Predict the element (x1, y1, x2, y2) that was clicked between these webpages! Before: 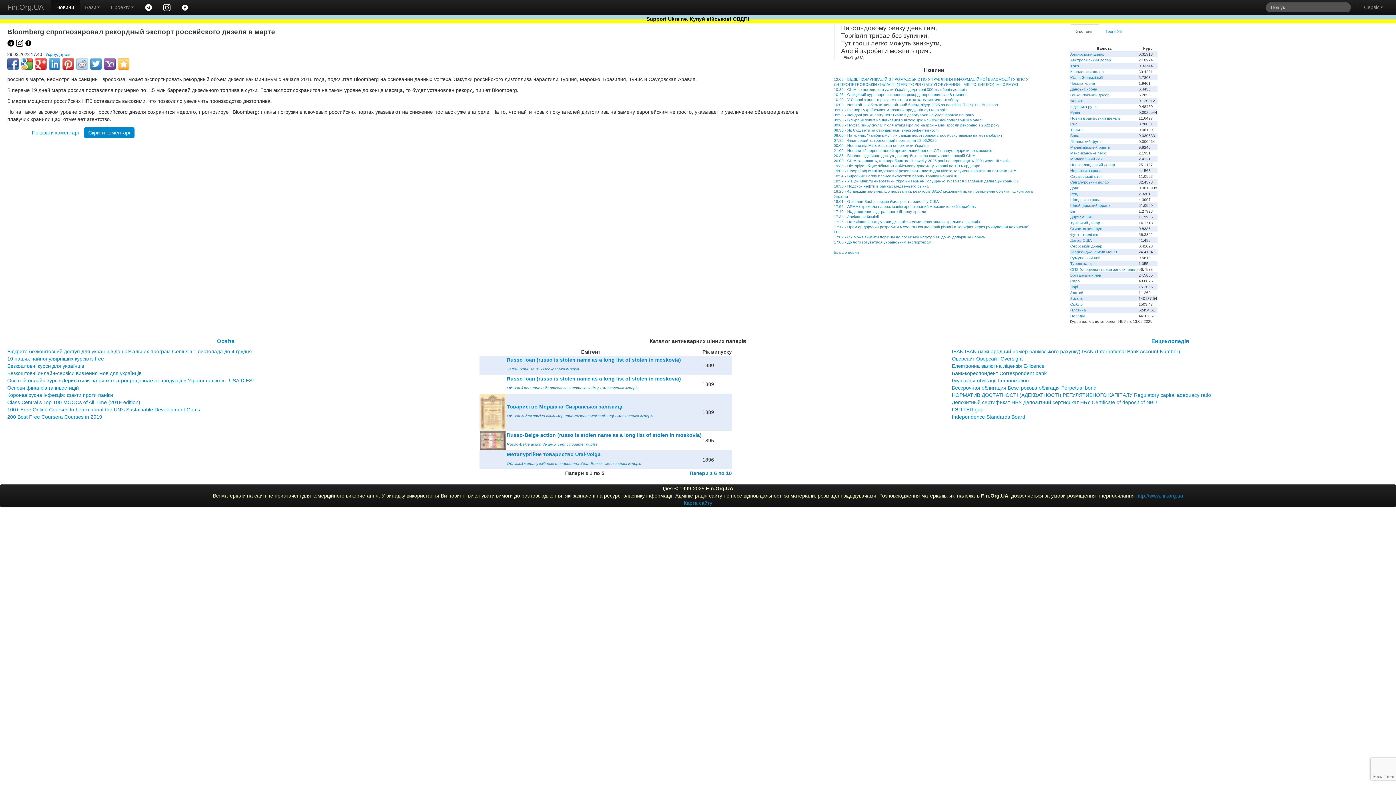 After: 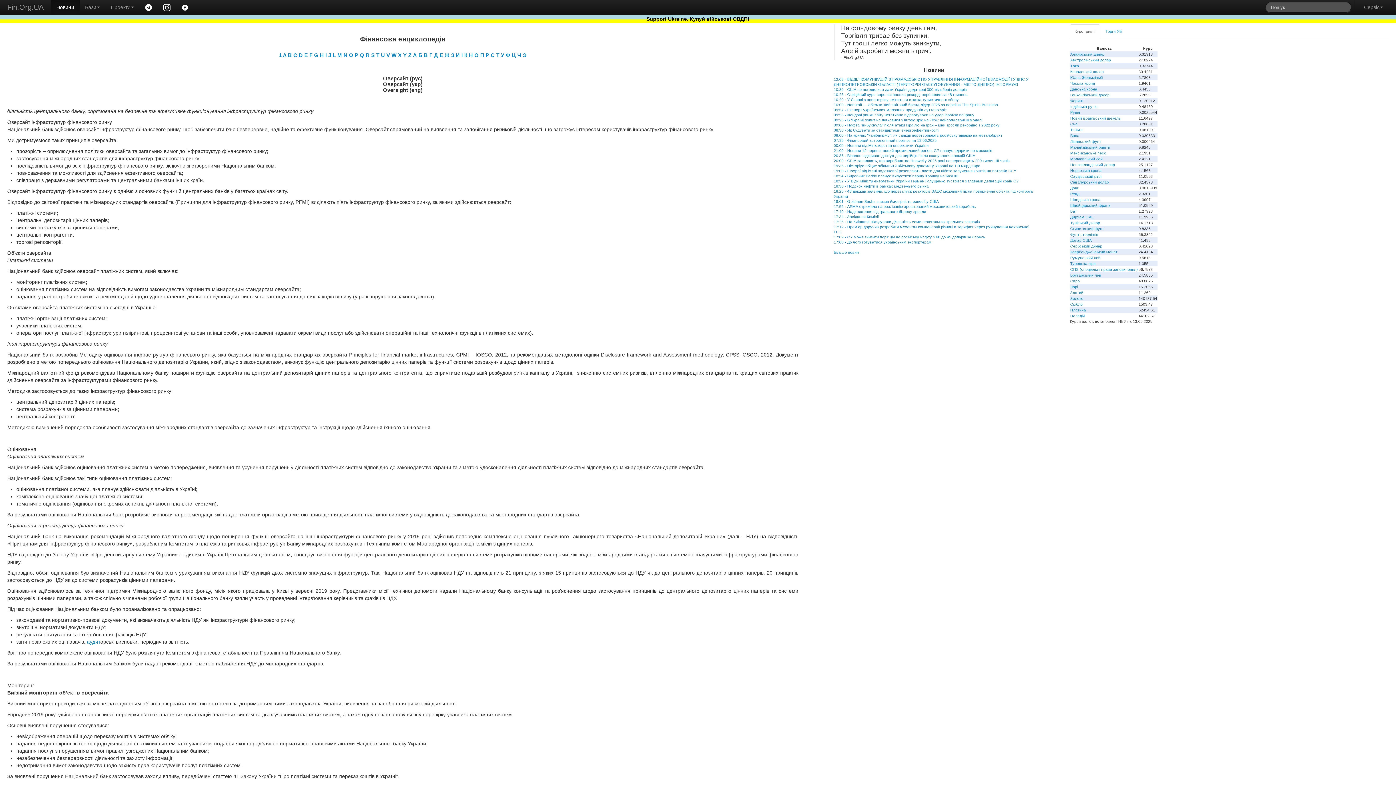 Action: bbox: (952, 355, 1023, 361) label: Оверсайт Оверсайт Oversight